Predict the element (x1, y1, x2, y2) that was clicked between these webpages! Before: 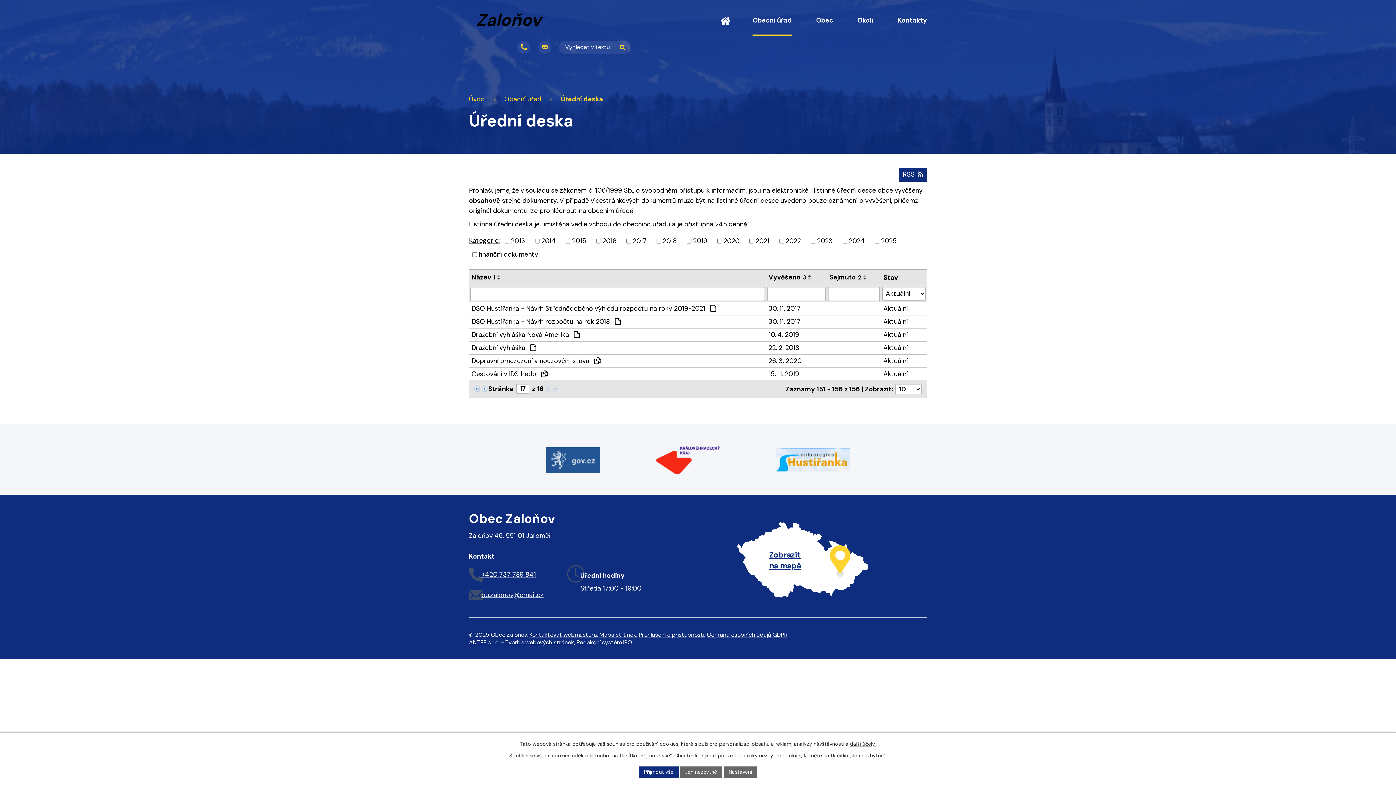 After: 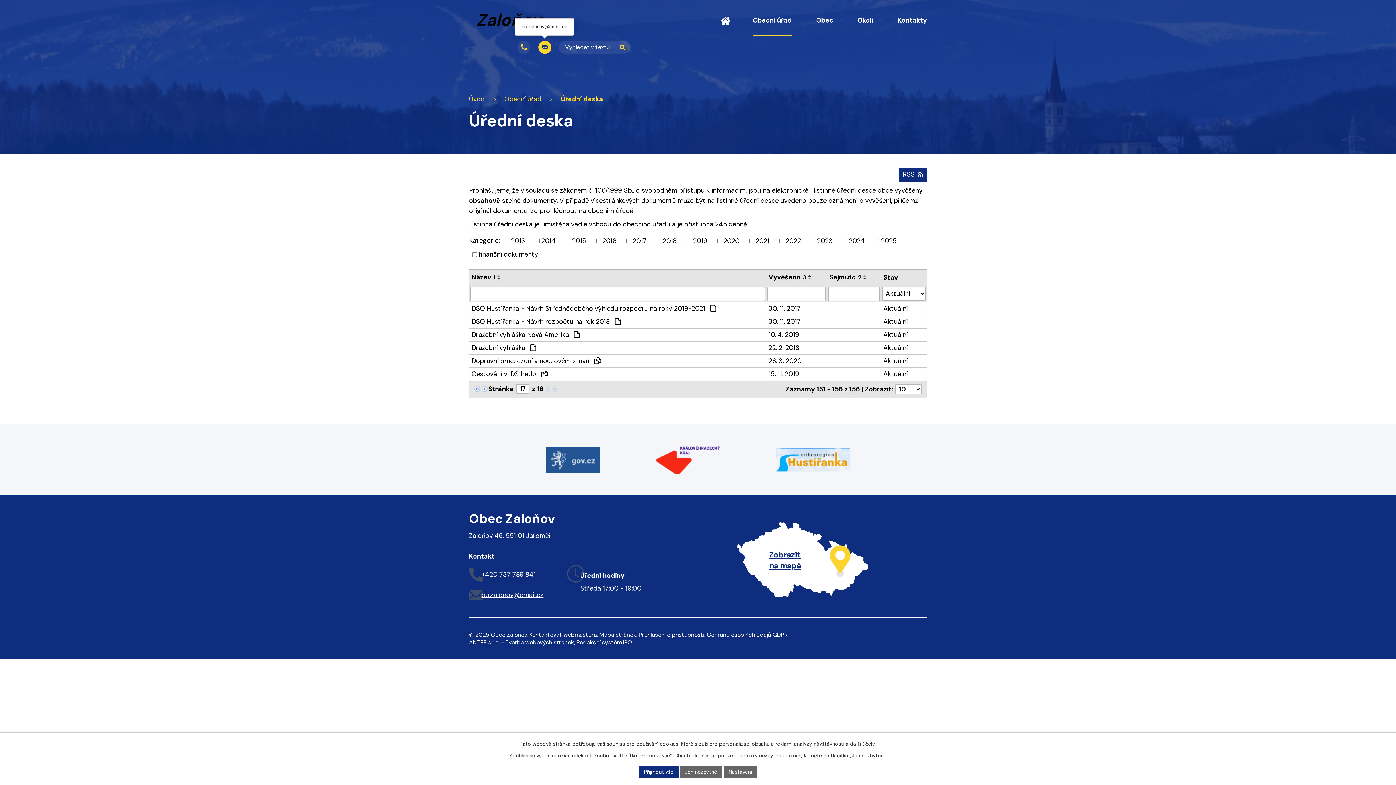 Action: bbox: (538, 40, 551, 53)